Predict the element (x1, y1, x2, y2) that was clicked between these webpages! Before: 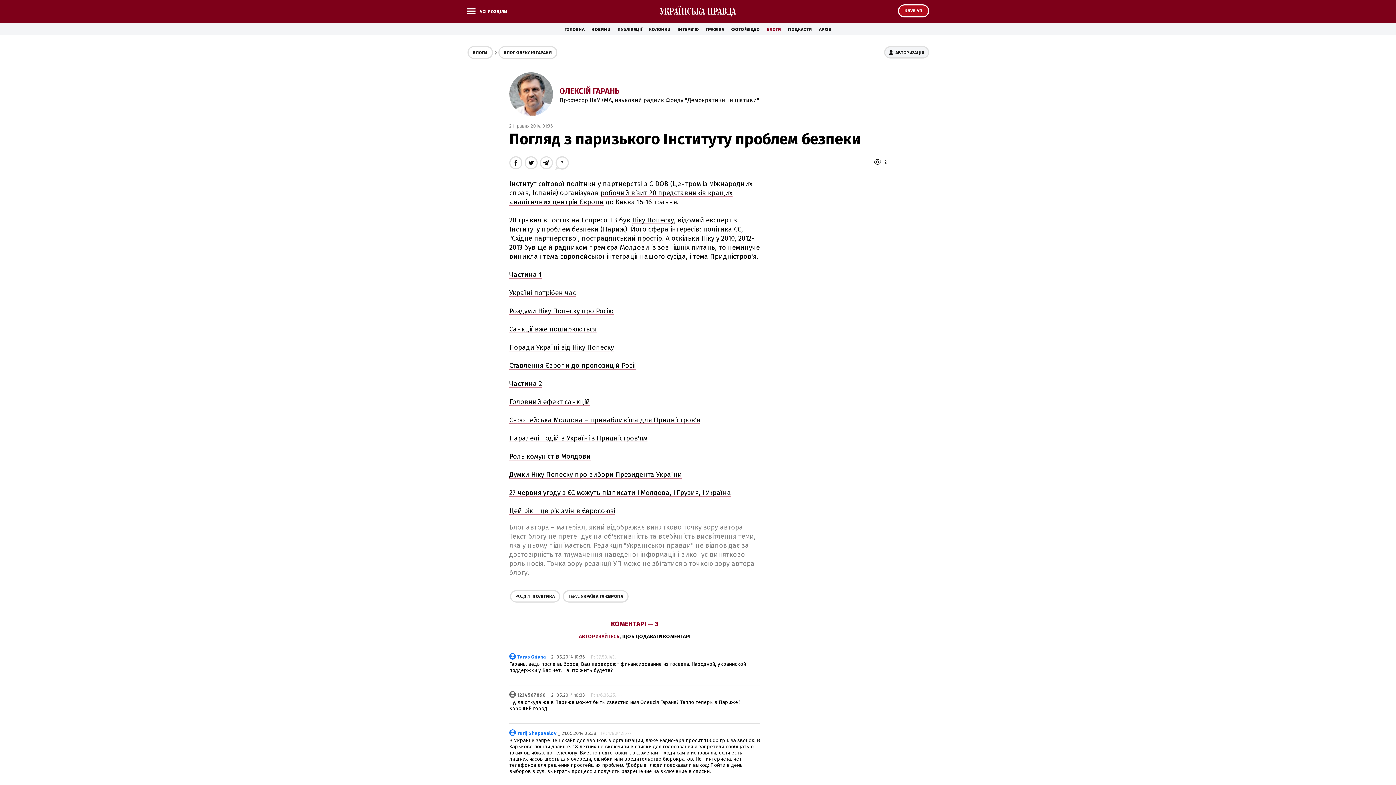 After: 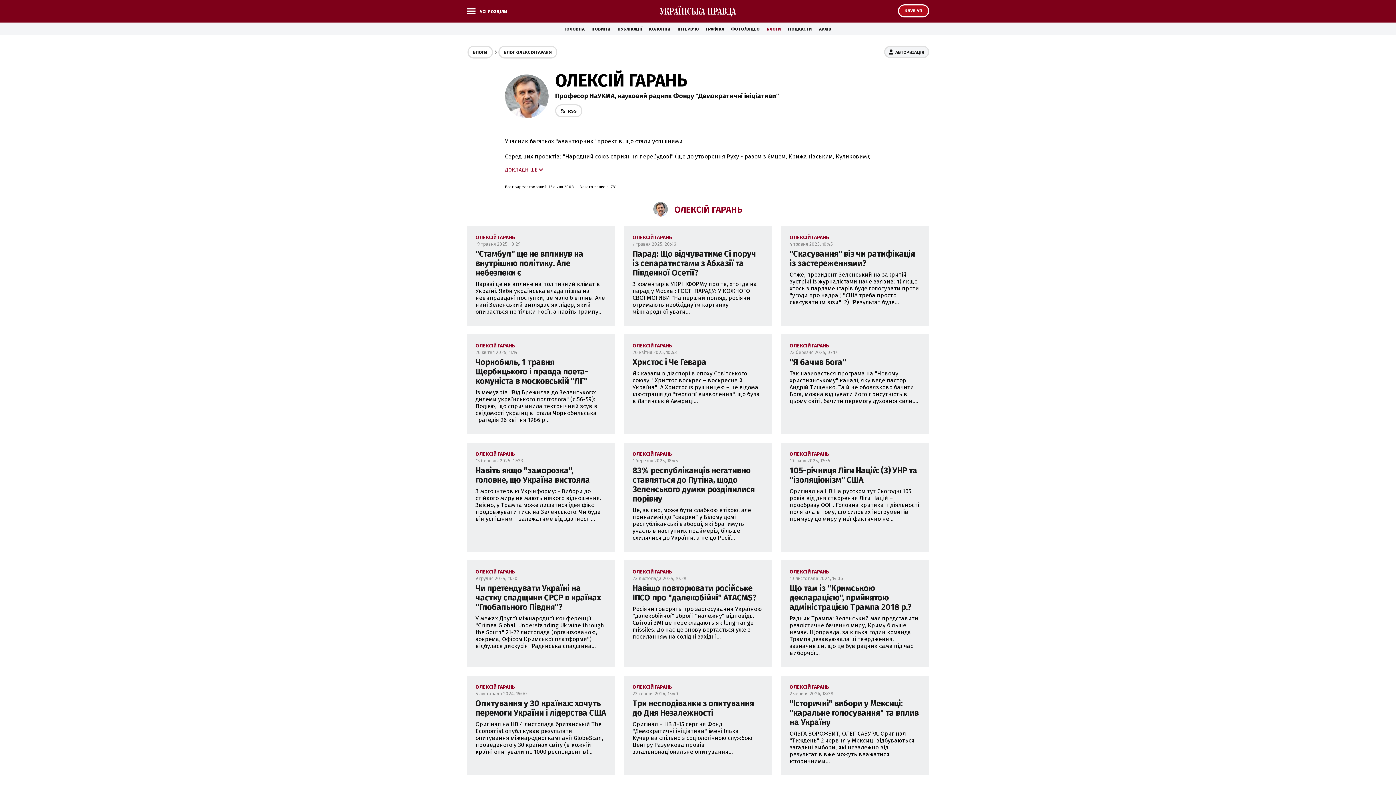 Action: bbox: (559, 86, 619, 96) label: ОЛЕКСІЙ ГАРАНЬ